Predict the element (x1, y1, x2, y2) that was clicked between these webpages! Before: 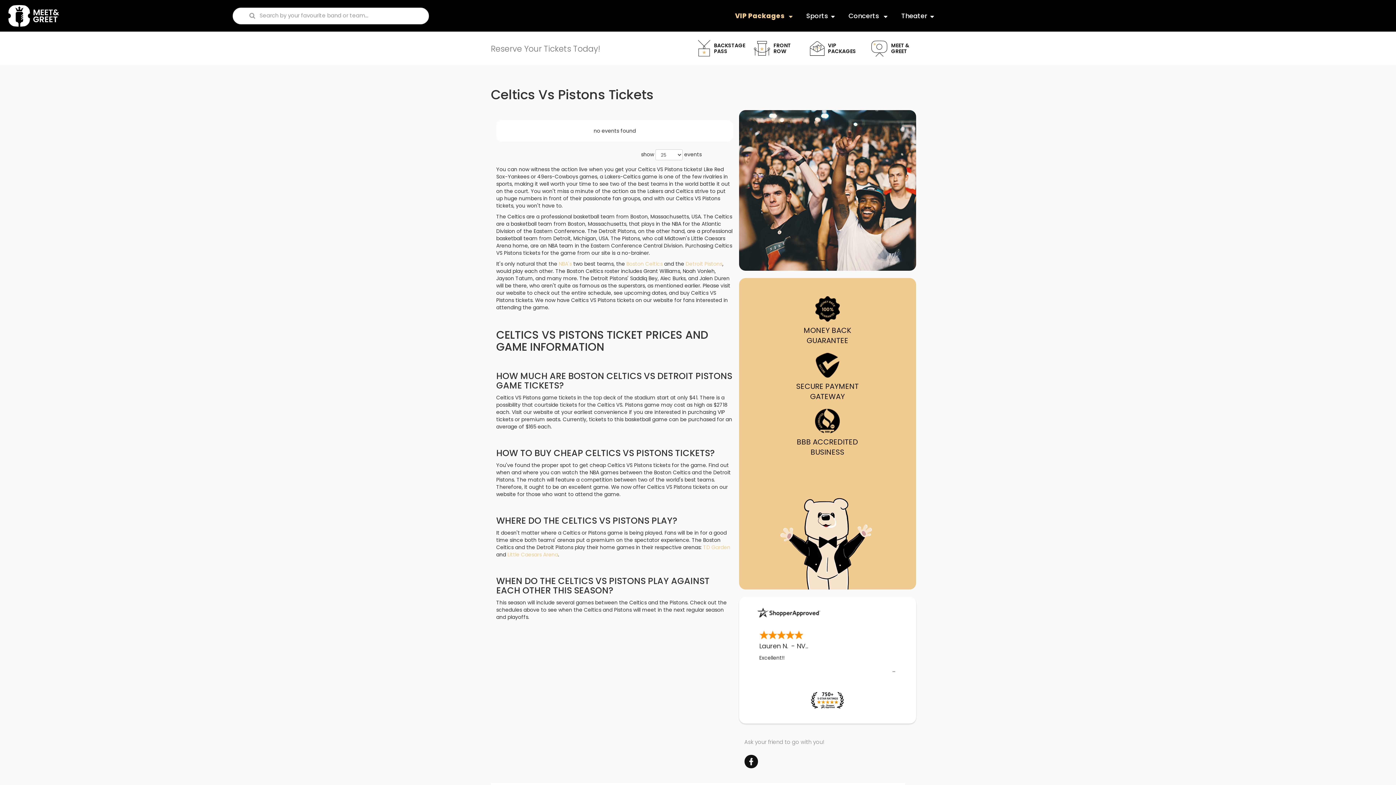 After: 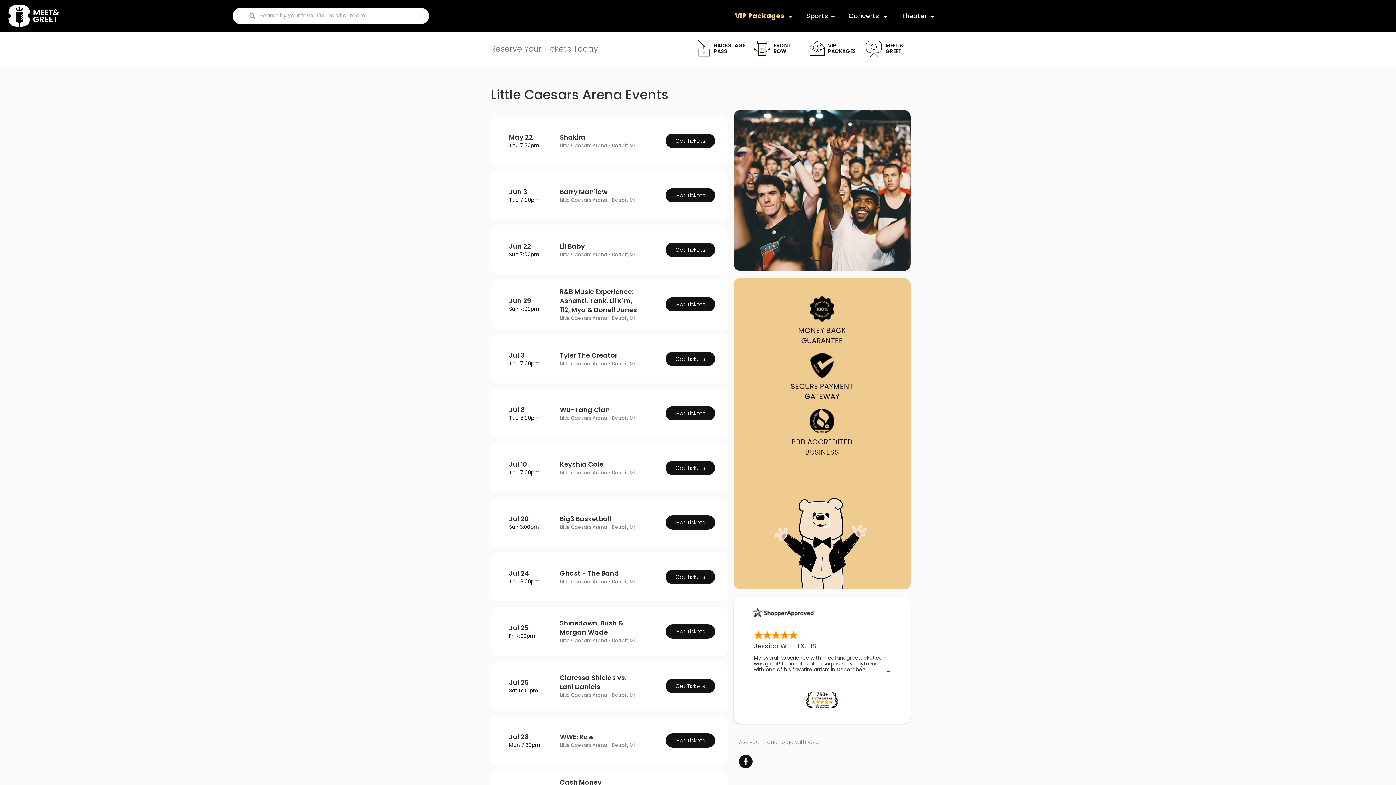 Action: label: Little Caesars Arena bbox: (507, 551, 558, 558)